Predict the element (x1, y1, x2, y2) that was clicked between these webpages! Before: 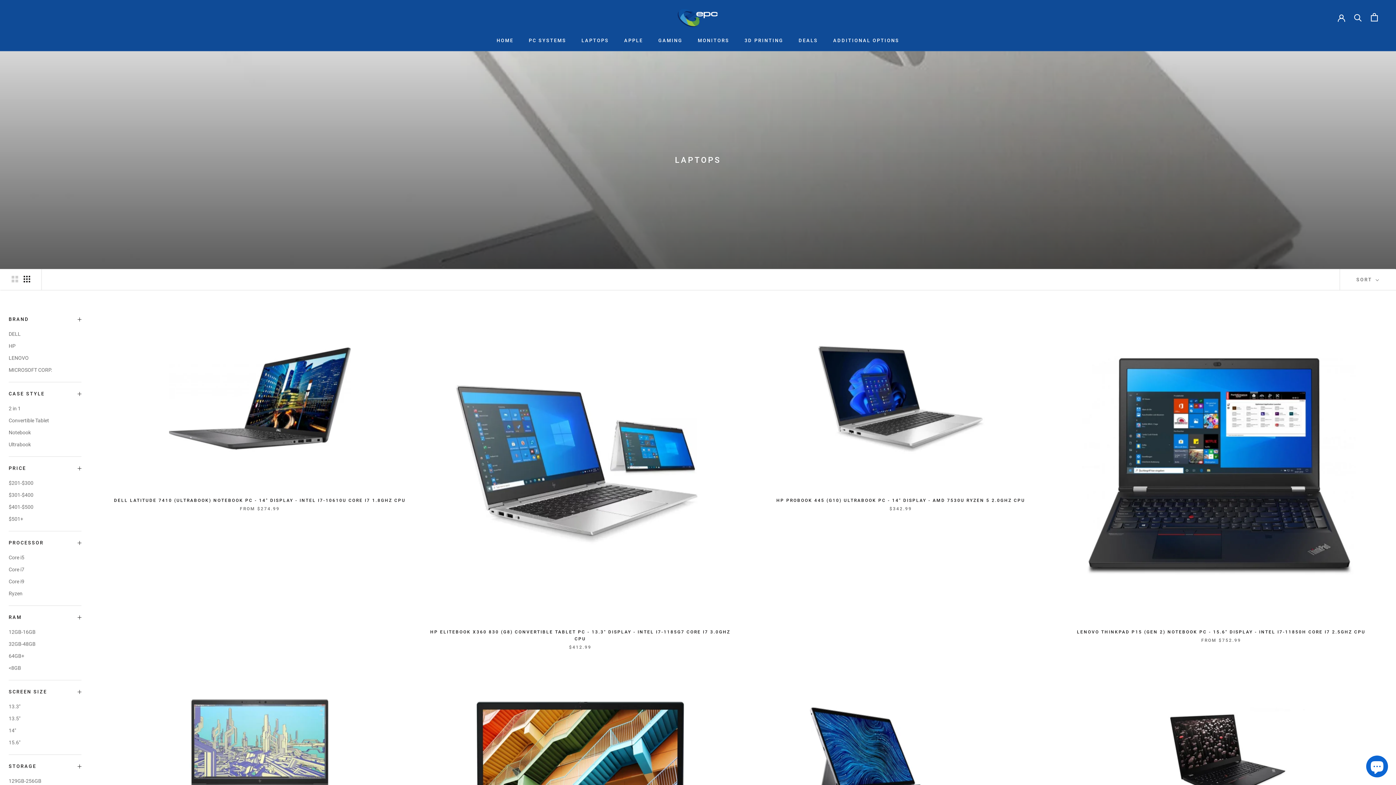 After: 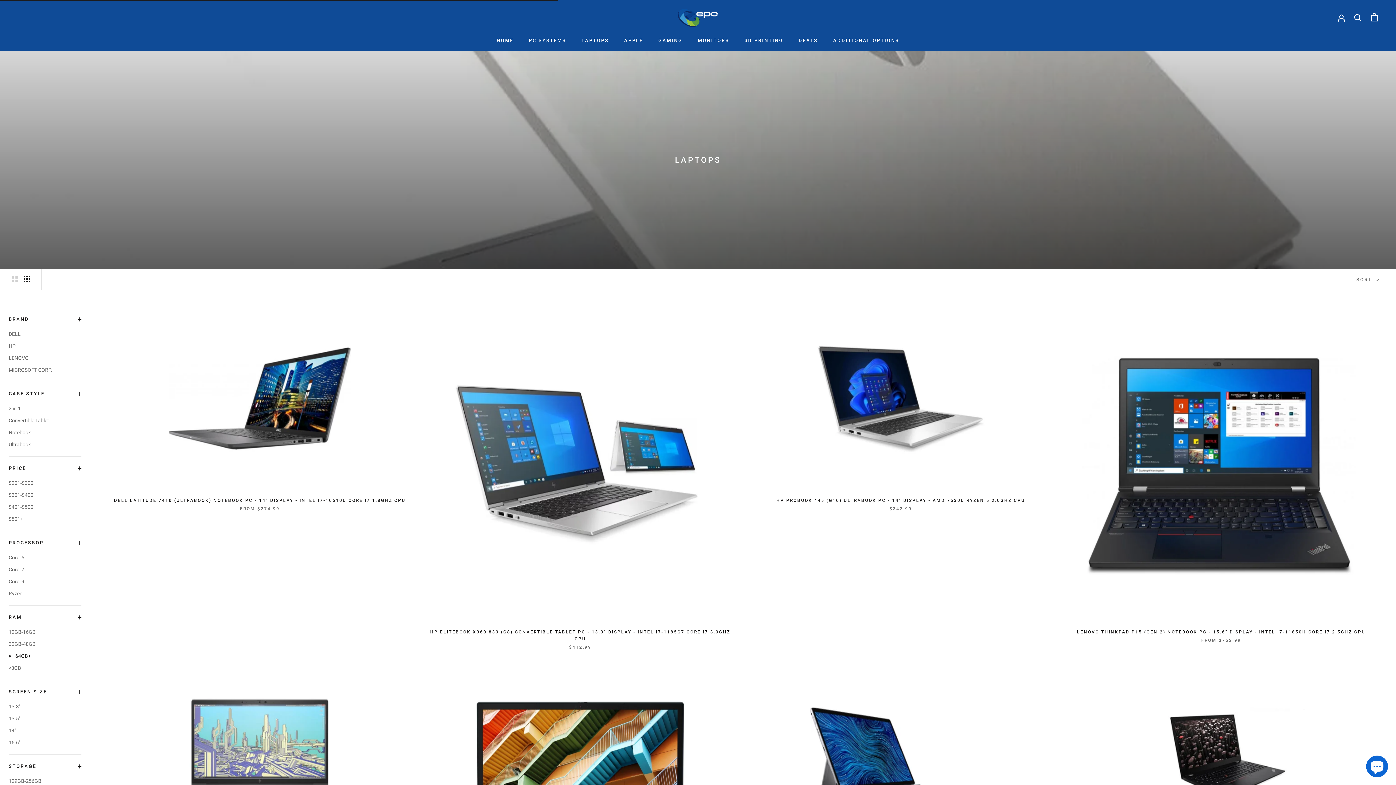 Action: label: 64GB+ bbox: (8, 652, 81, 660)